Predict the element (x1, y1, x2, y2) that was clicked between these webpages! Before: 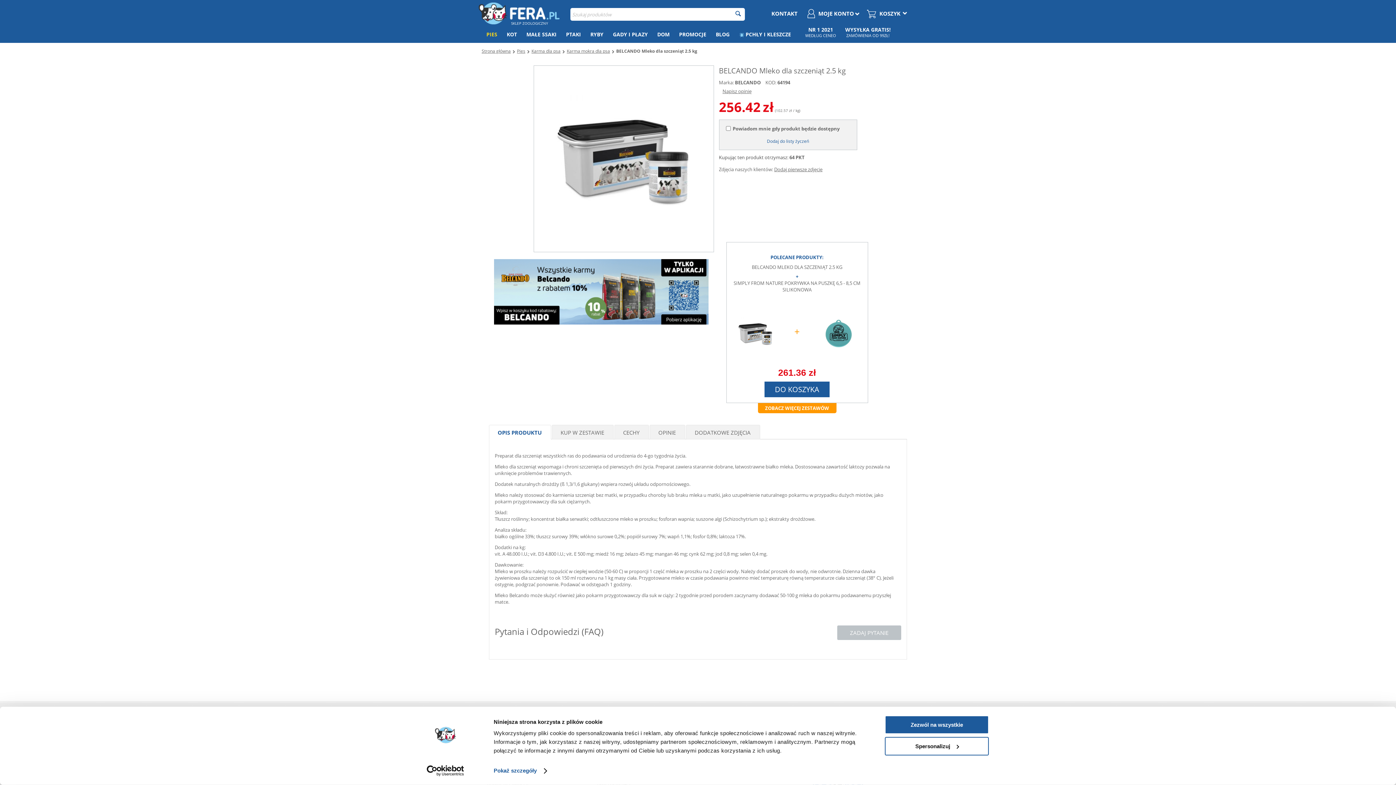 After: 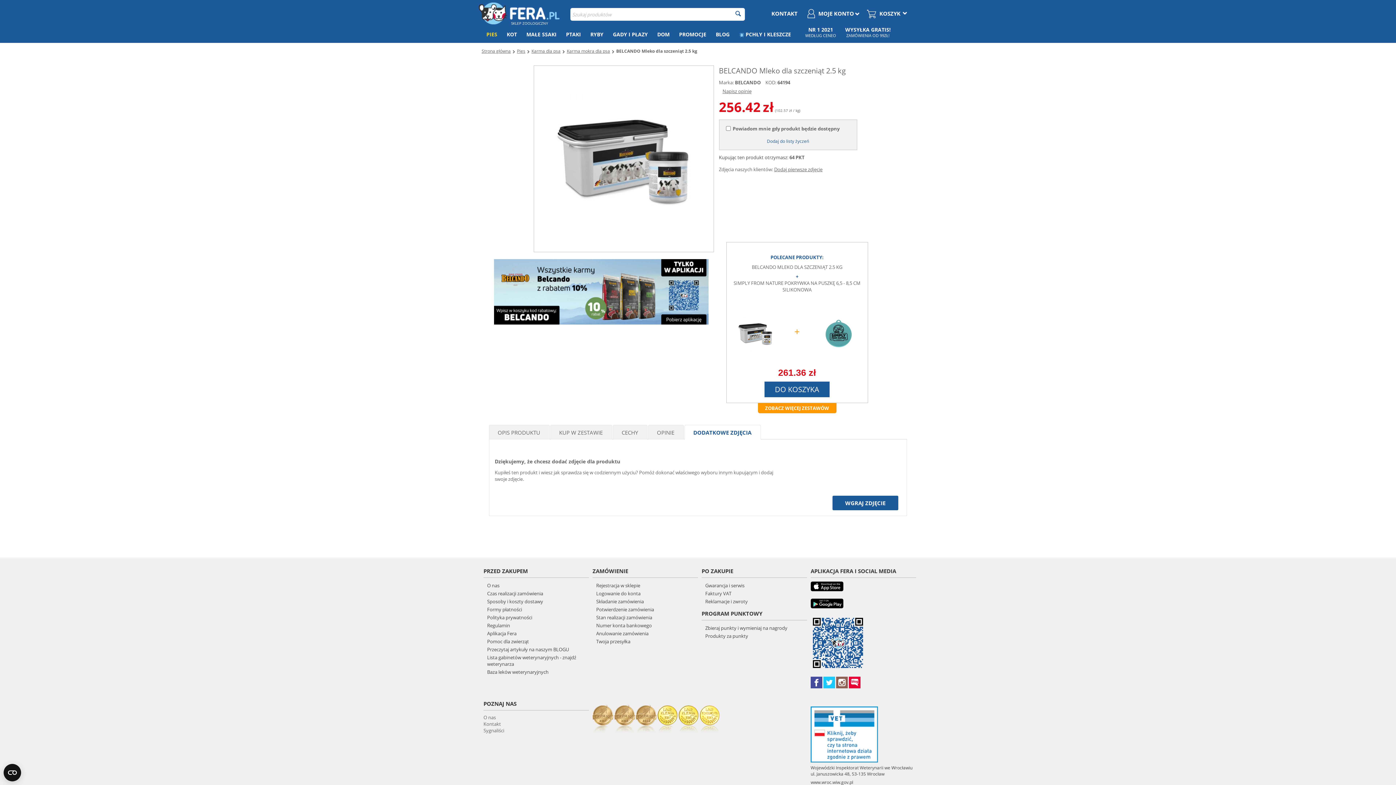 Action: label: DODATKOWE ZDJĘCIA bbox: (687, 425, 760, 439)